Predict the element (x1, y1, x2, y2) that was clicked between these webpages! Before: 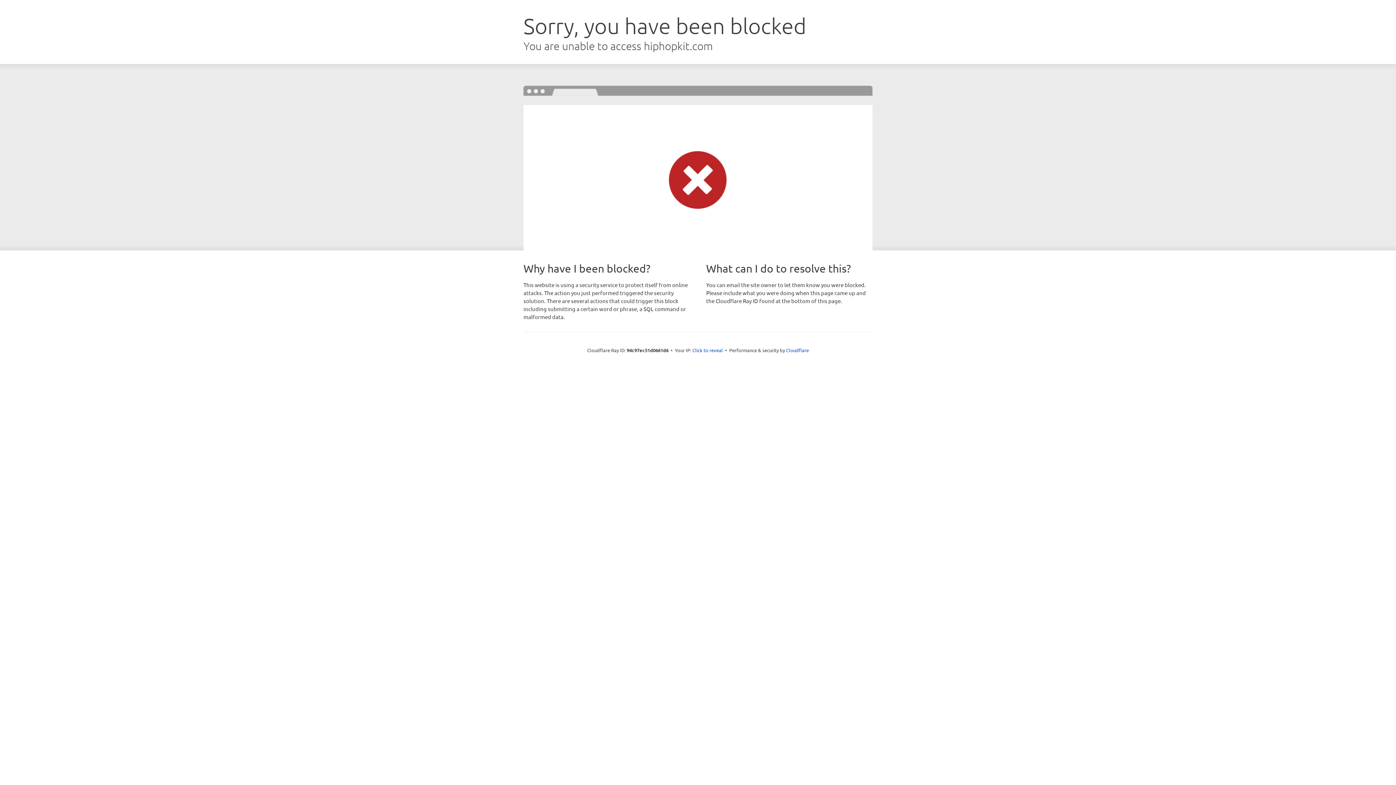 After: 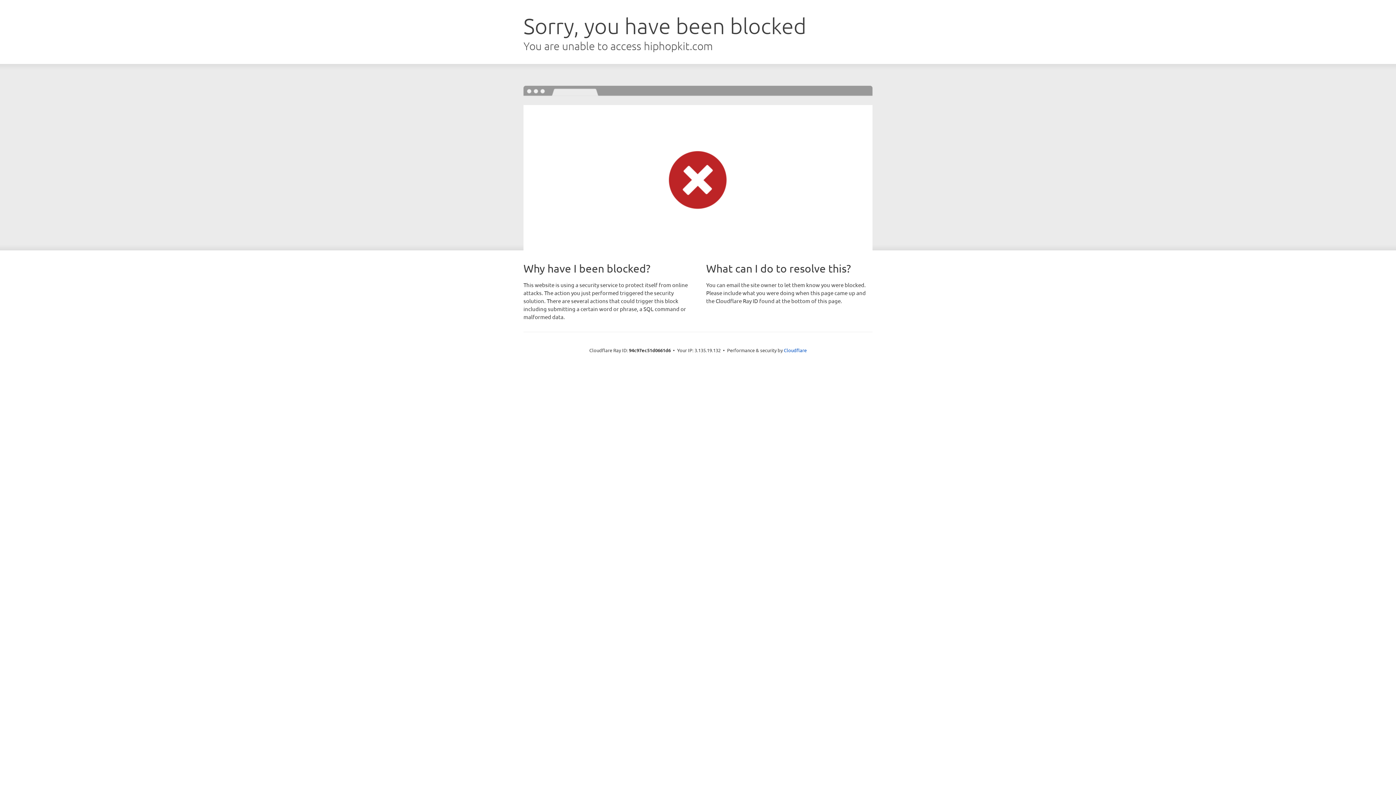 Action: label: Click to reveal bbox: (692, 346, 723, 353)